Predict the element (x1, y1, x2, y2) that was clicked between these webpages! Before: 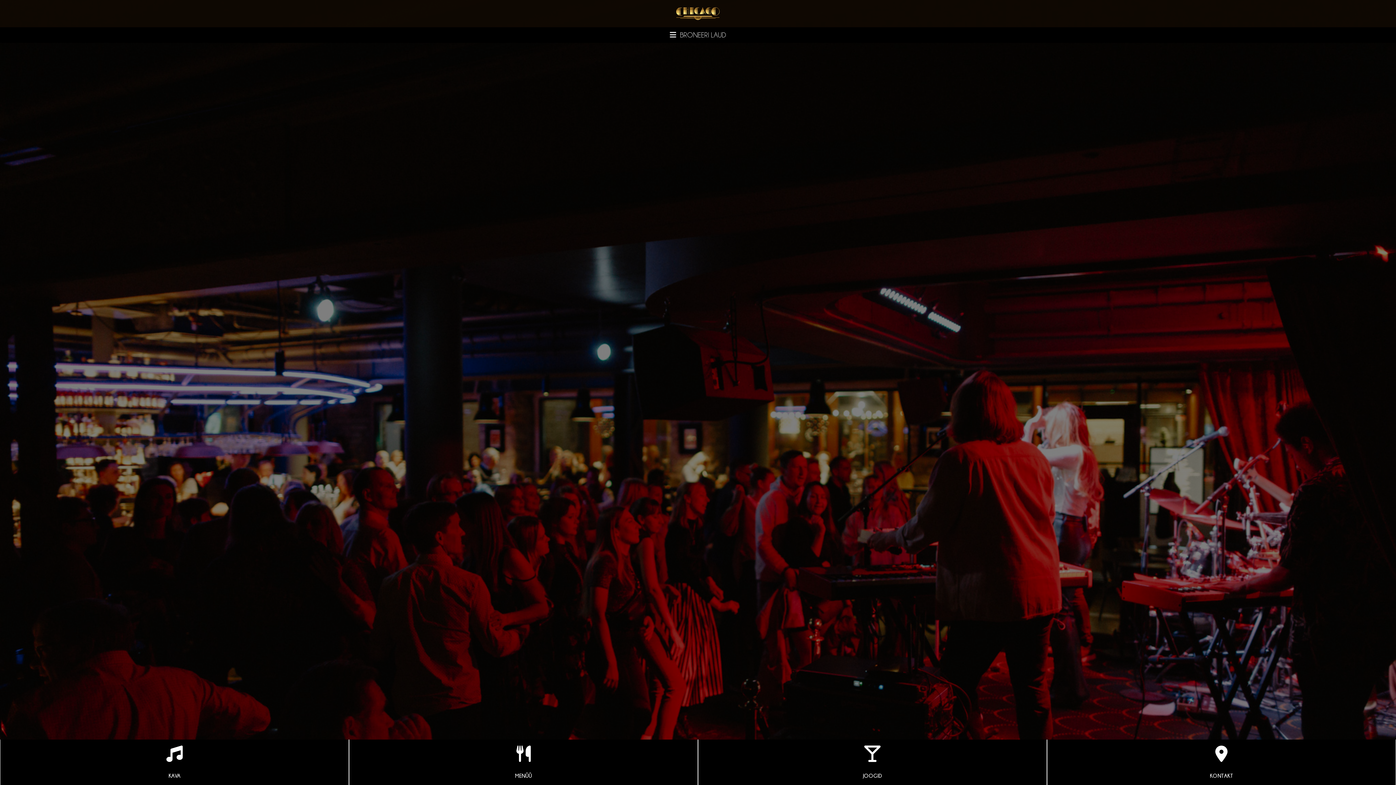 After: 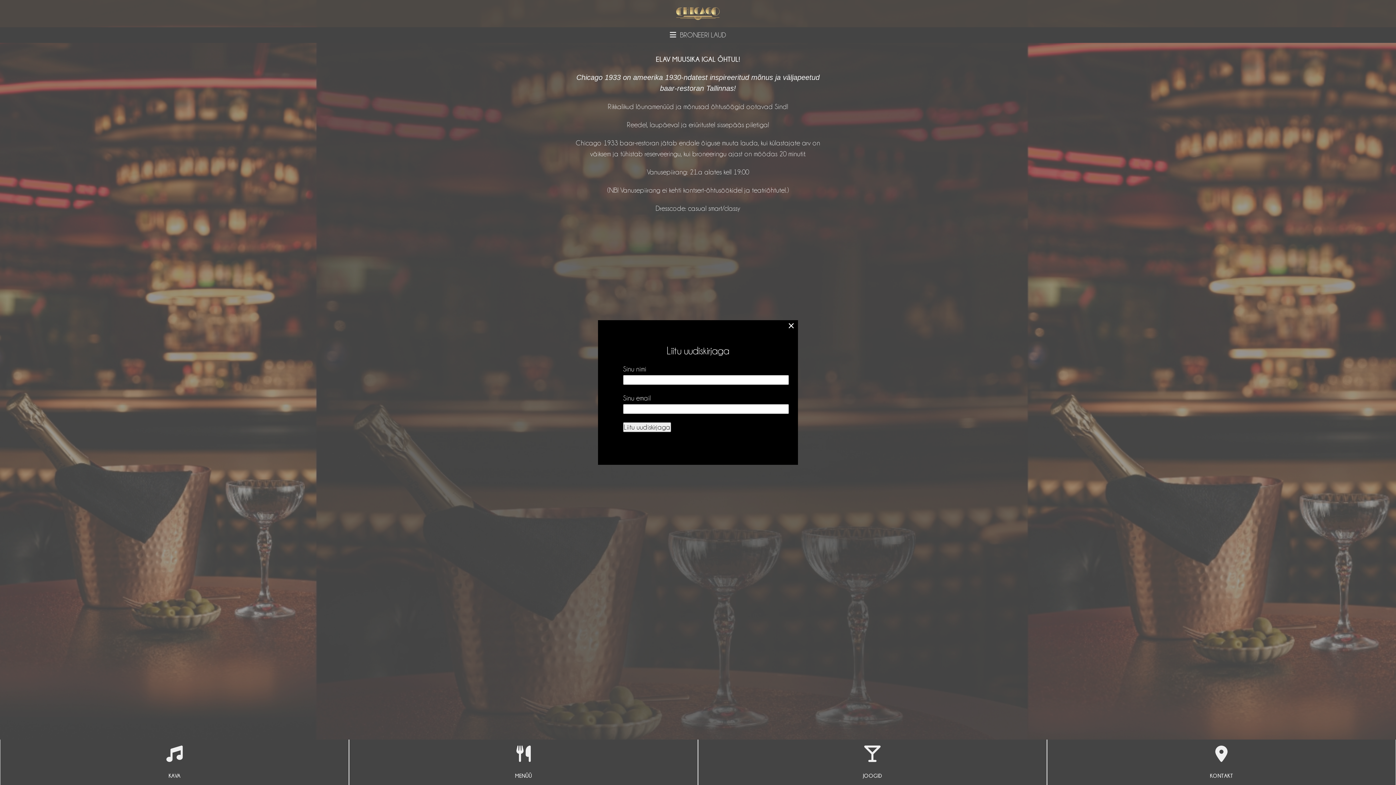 Action: bbox: (1, 1, 1394, 25)